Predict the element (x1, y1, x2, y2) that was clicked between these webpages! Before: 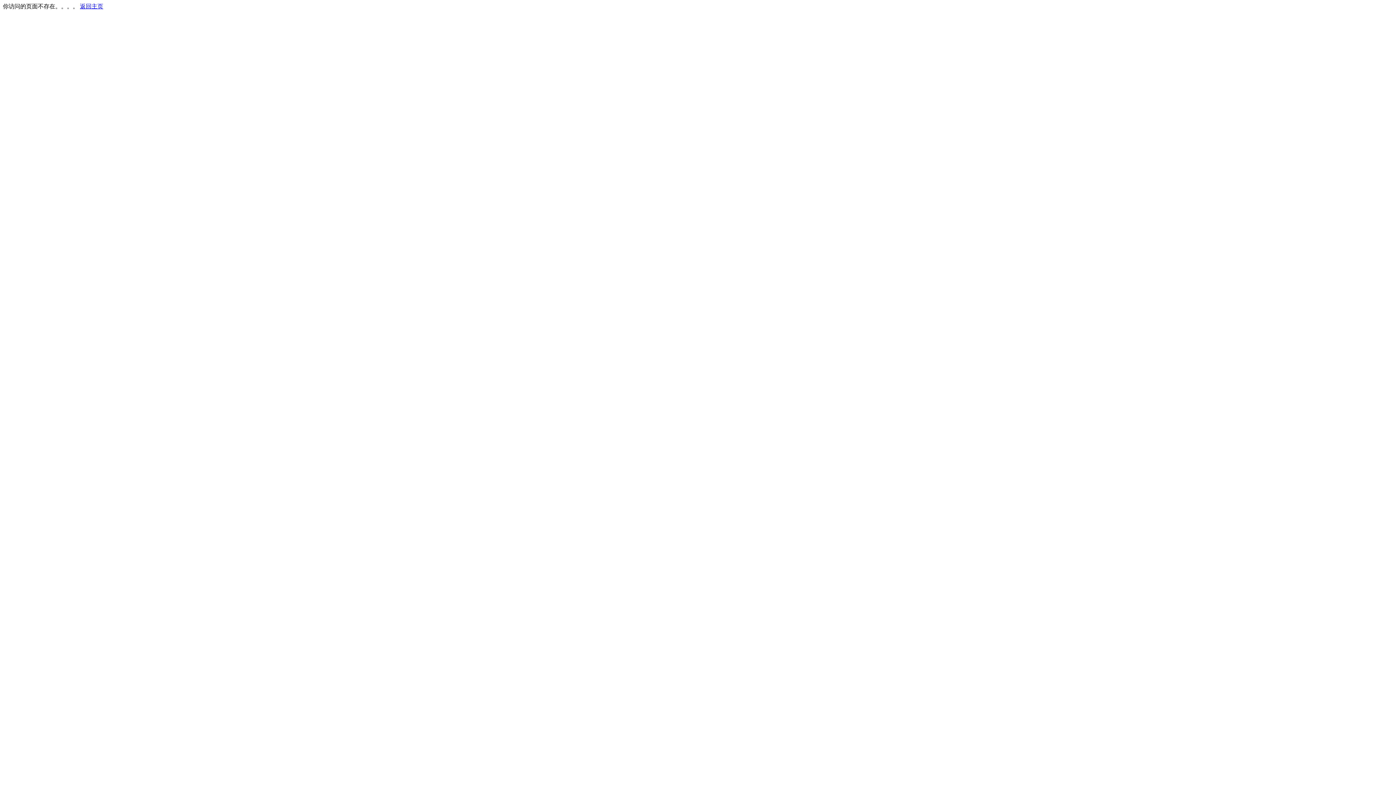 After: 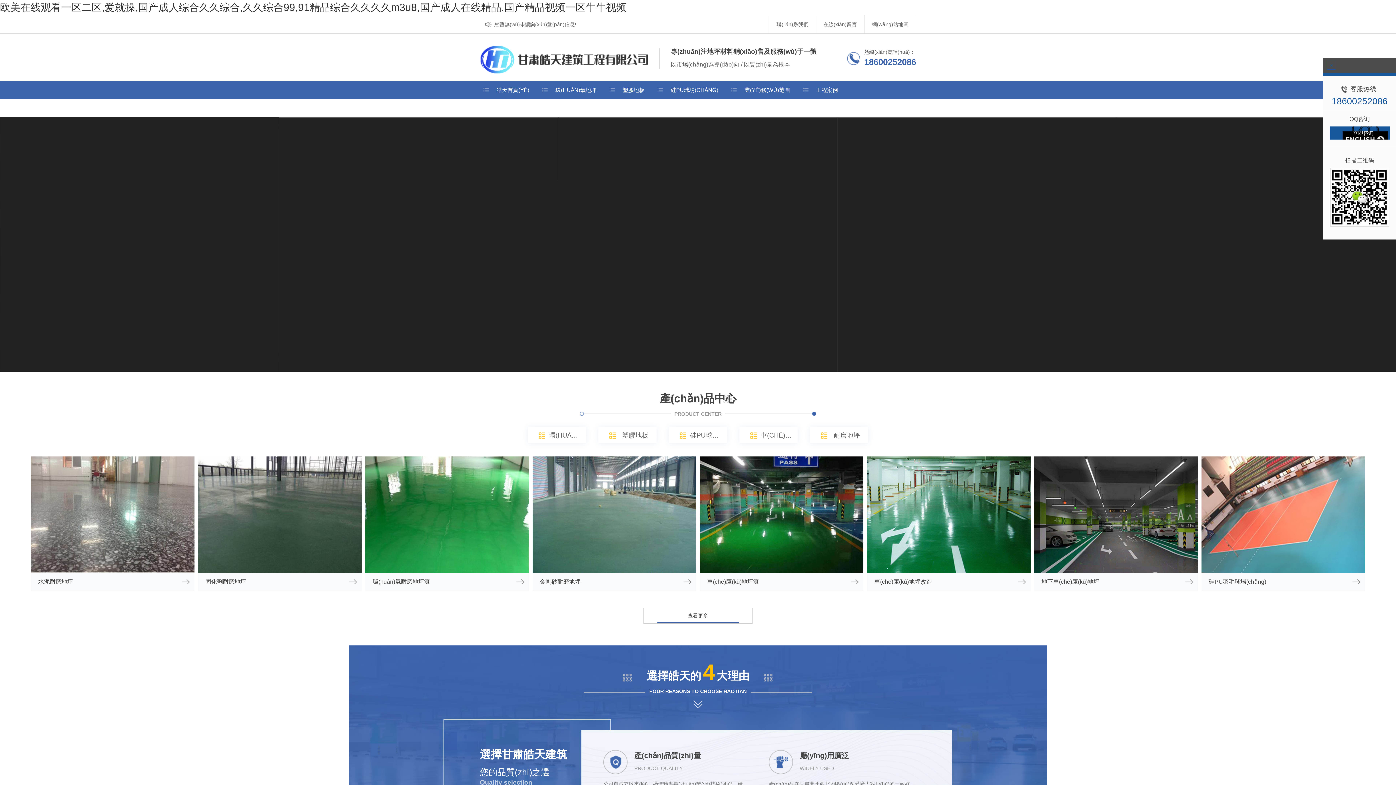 Action: bbox: (80, 3, 103, 9) label: 返回主页